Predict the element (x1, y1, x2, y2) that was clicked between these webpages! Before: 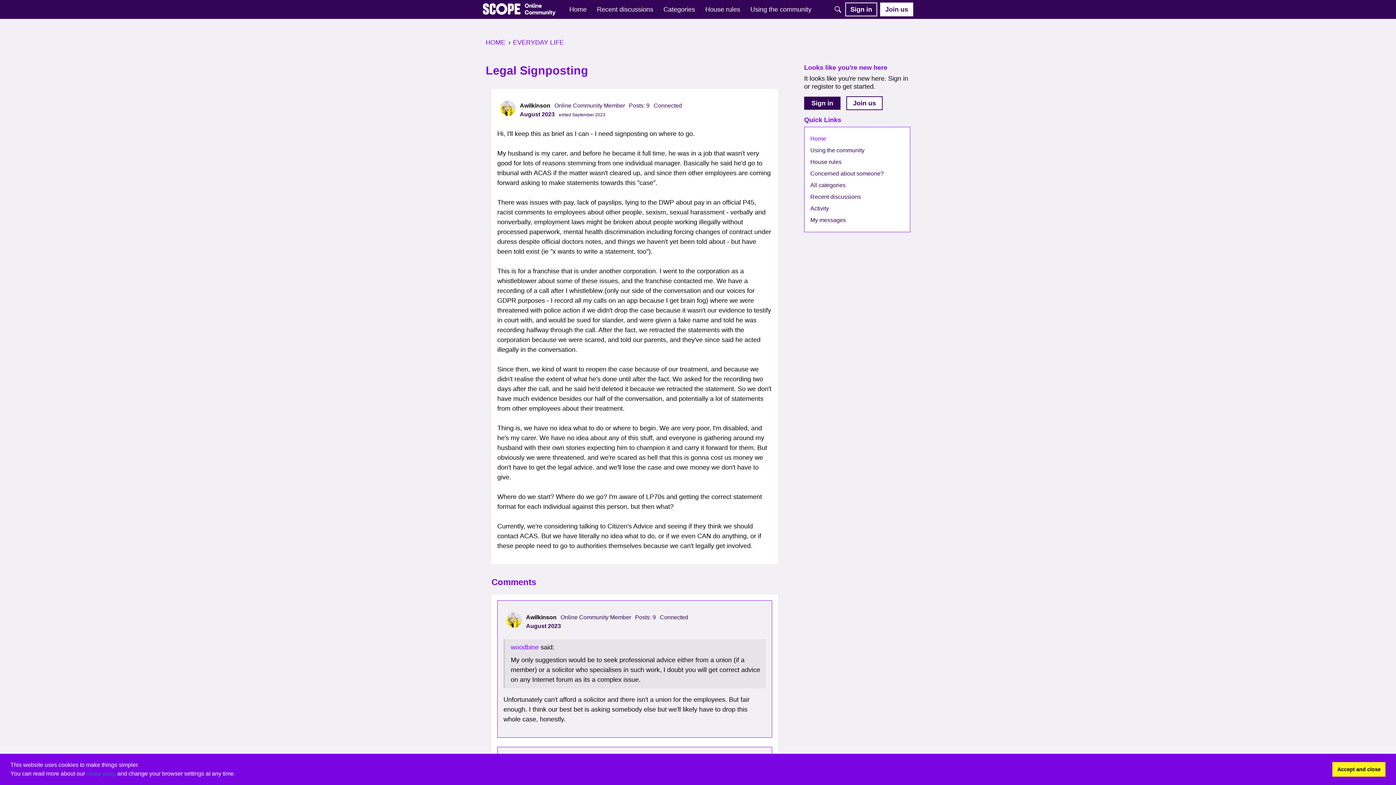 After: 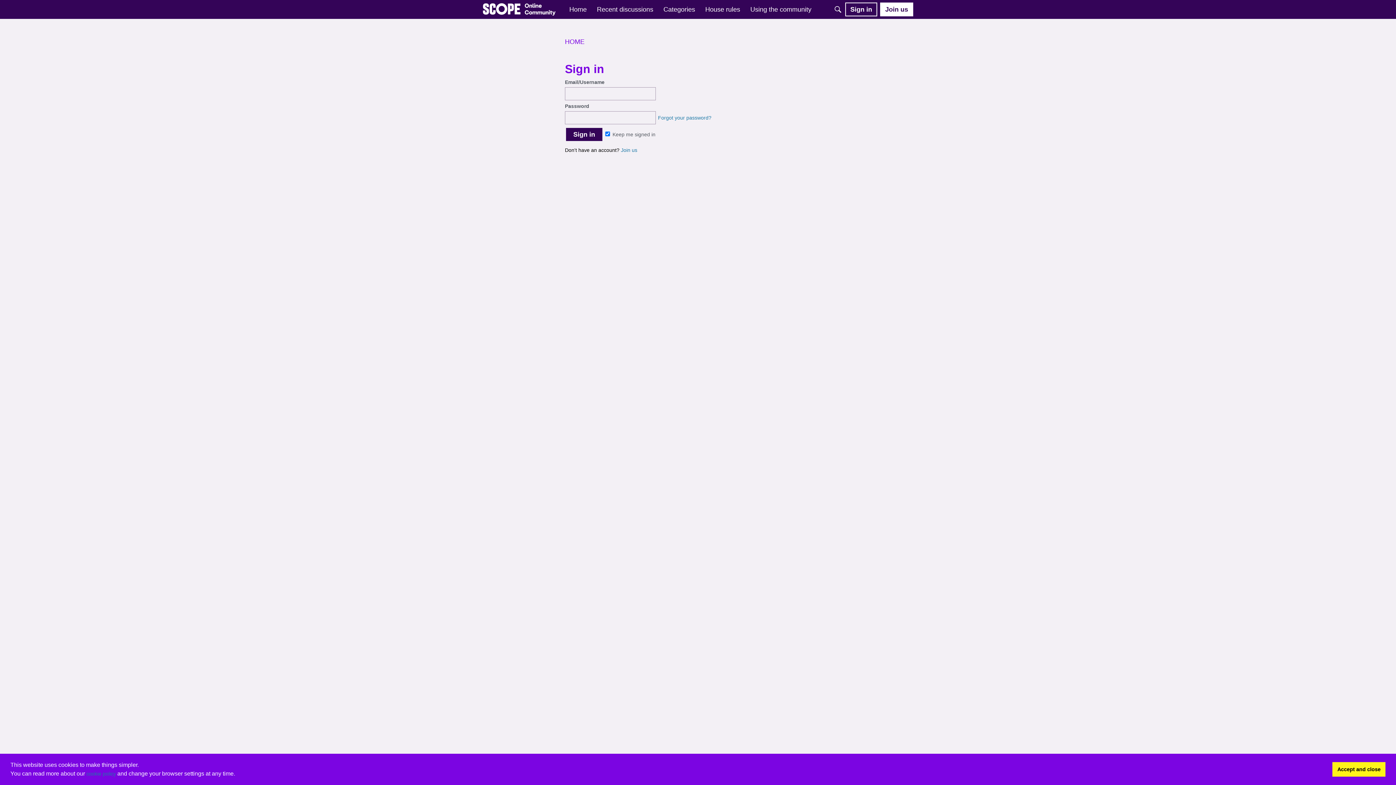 Action: bbox: (500, 100, 515, 116) label: User: "Awilkinson"